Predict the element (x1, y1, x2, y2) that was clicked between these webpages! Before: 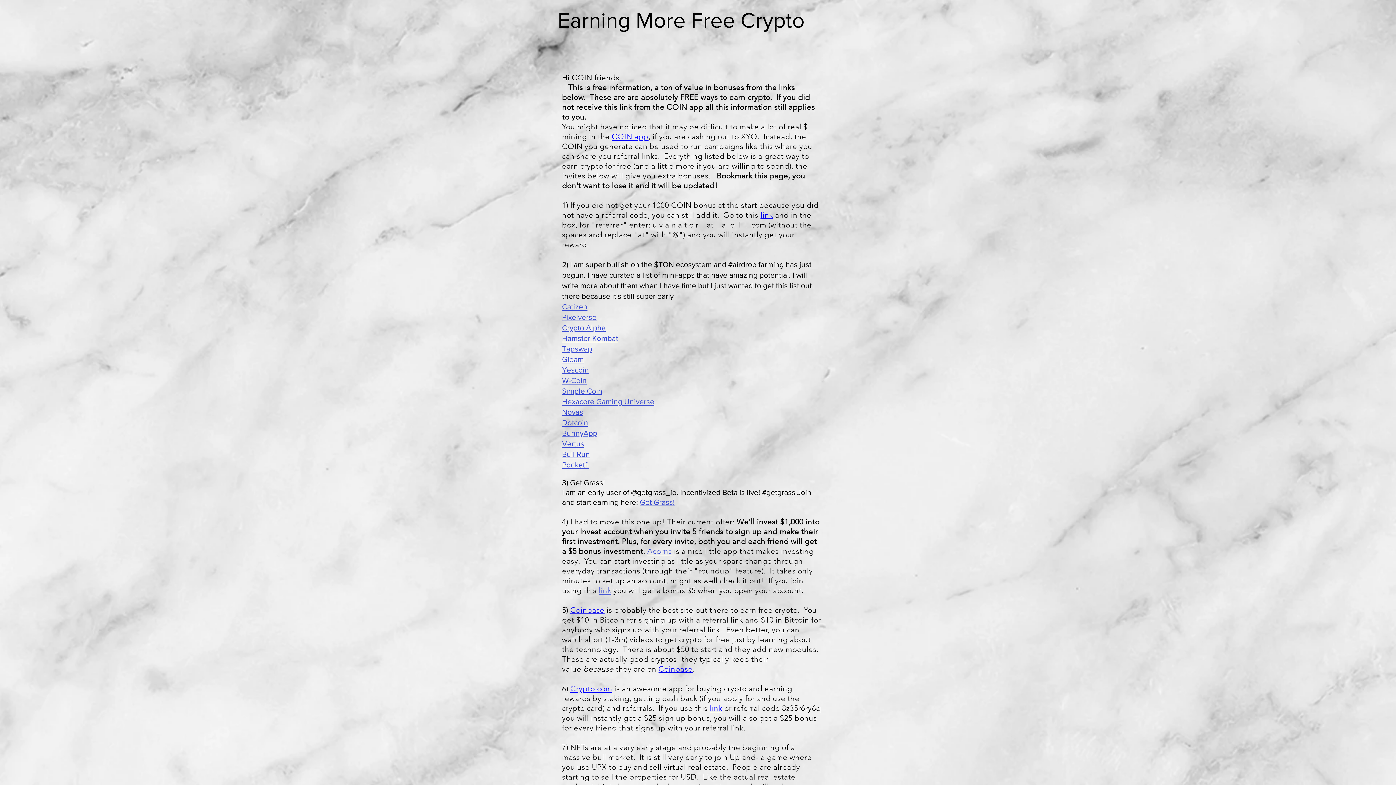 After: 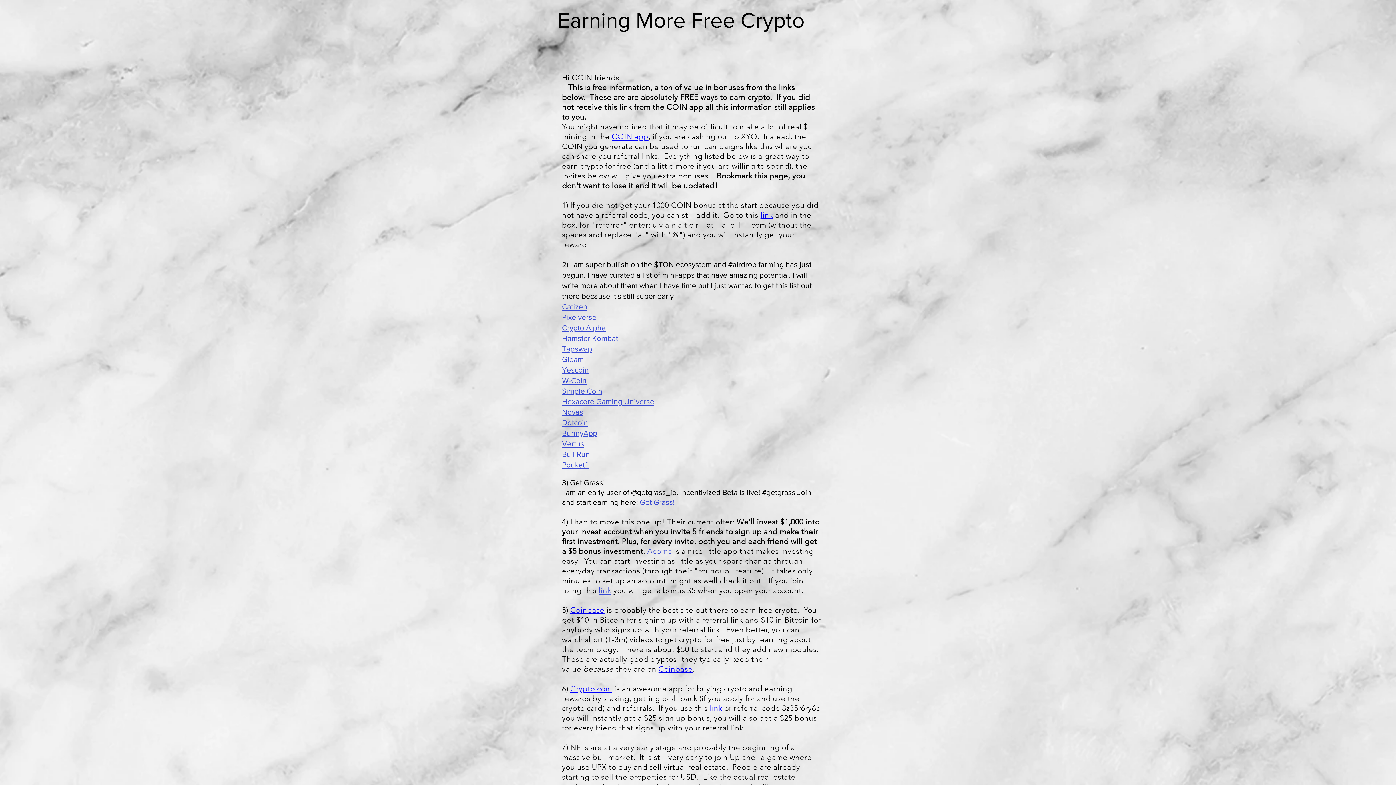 Action: label: BunnyApp bbox: (562, 429, 597, 437)